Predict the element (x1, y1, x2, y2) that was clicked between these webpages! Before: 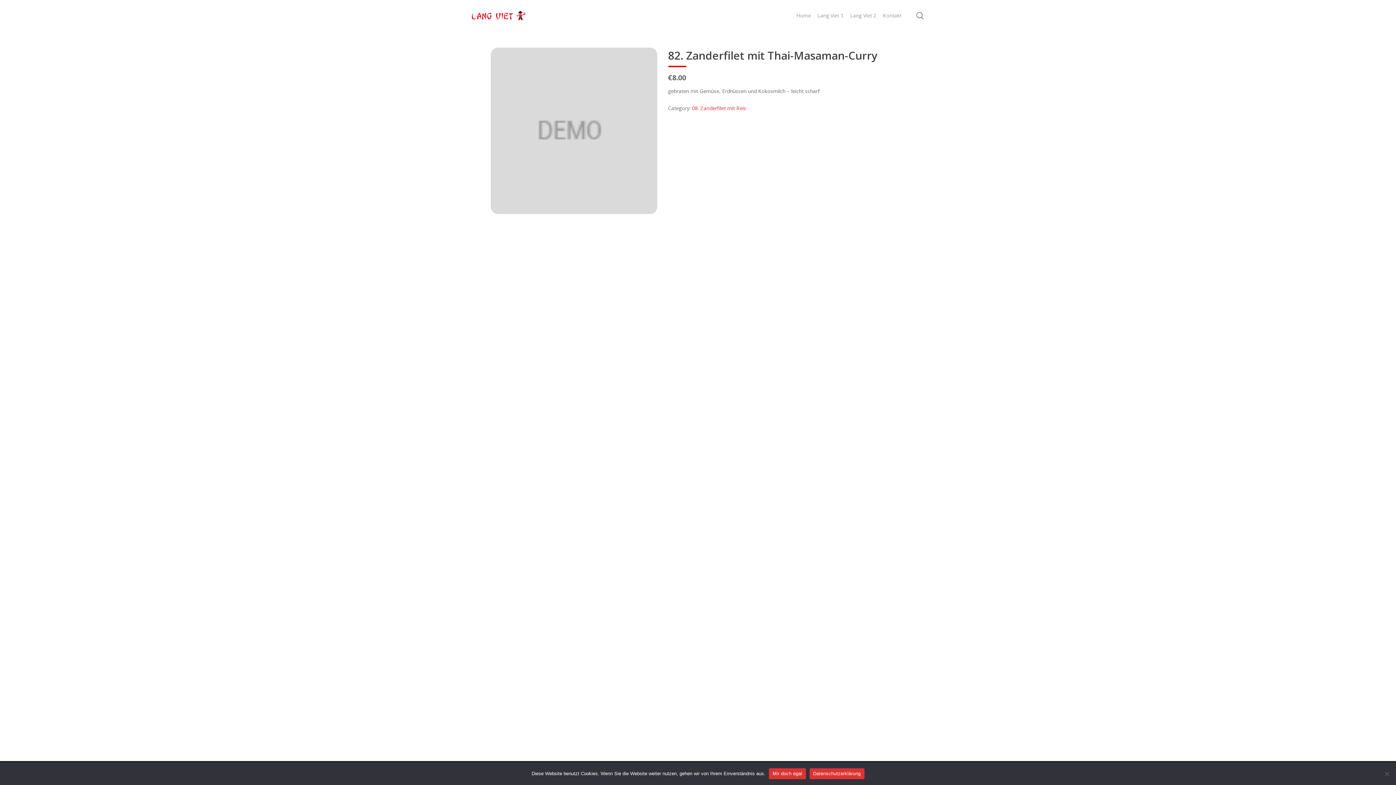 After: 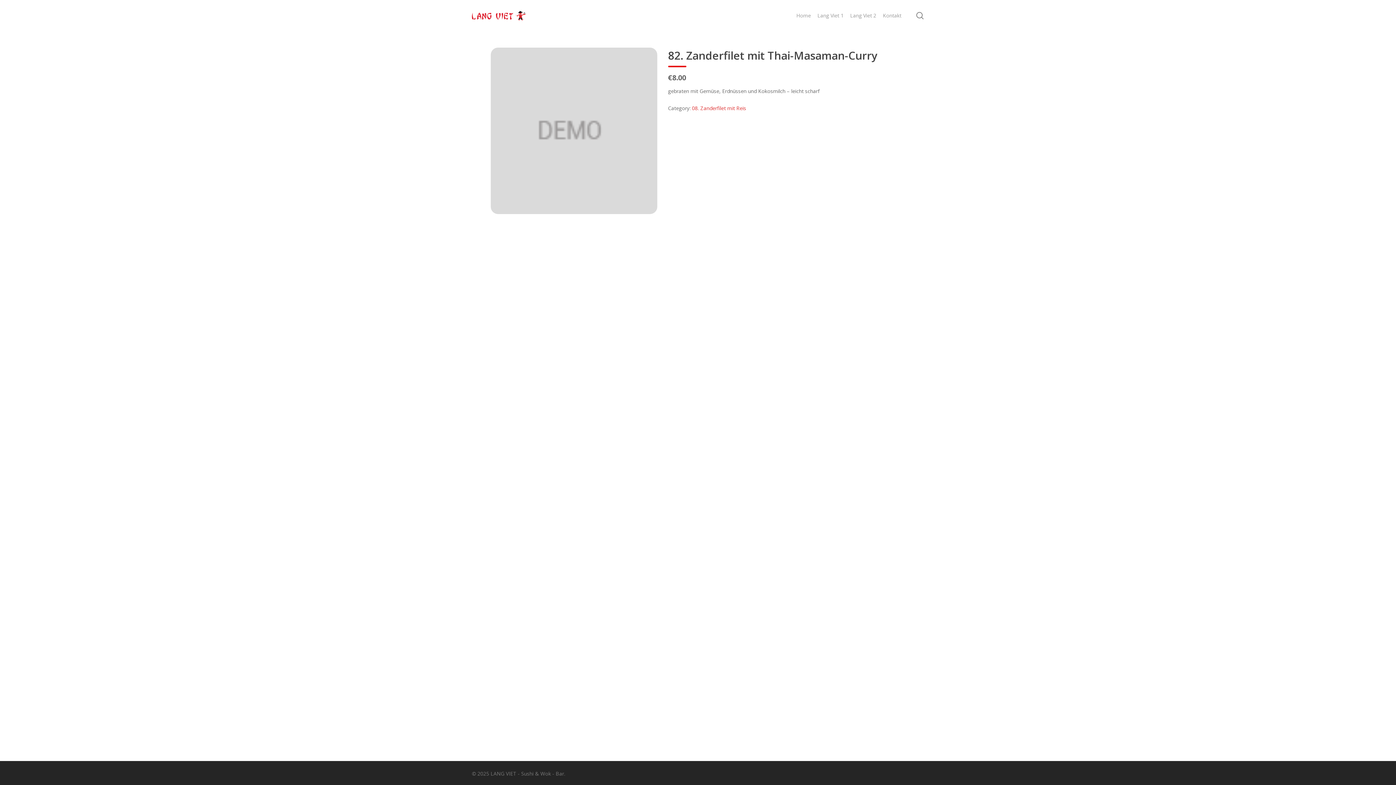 Action: label: Mir doch egal bbox: (769, 768, 806, 779)